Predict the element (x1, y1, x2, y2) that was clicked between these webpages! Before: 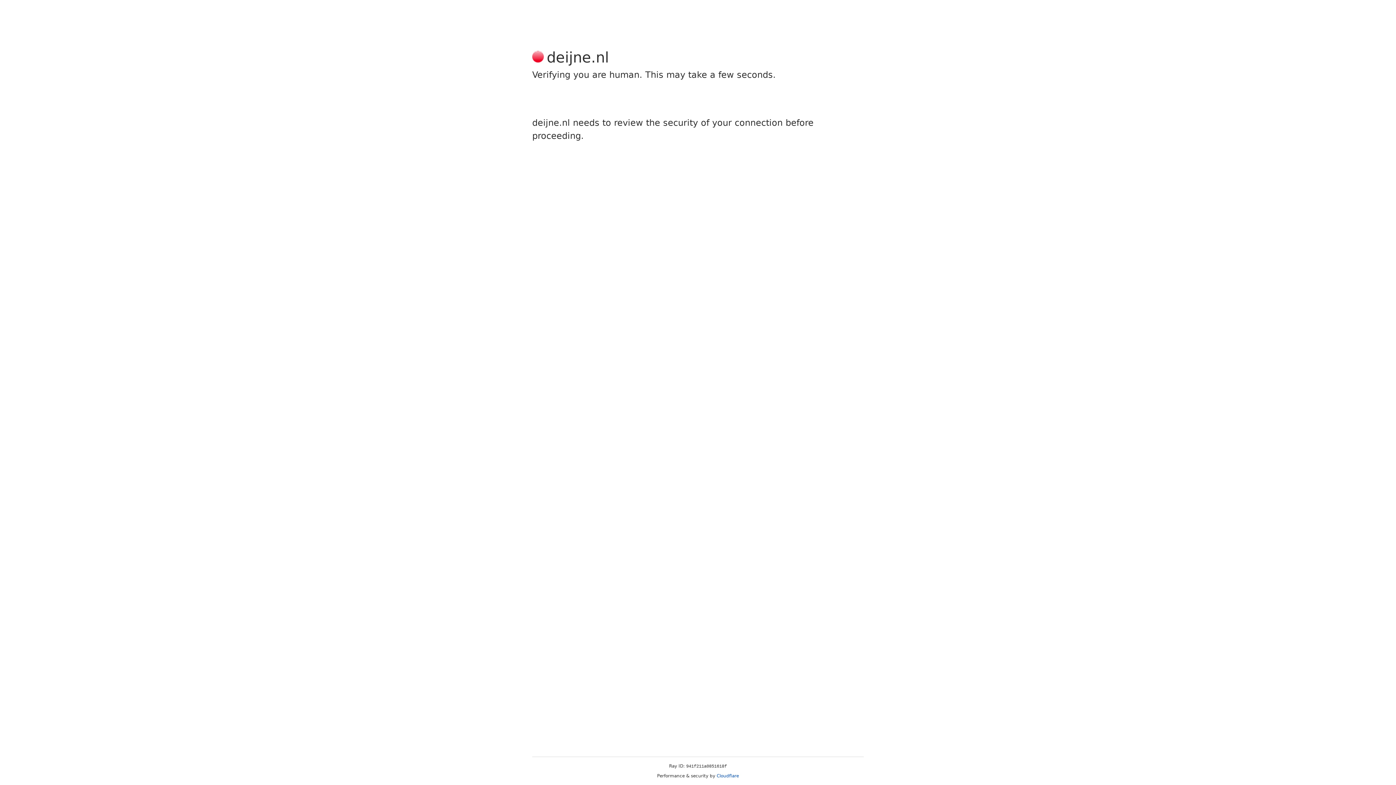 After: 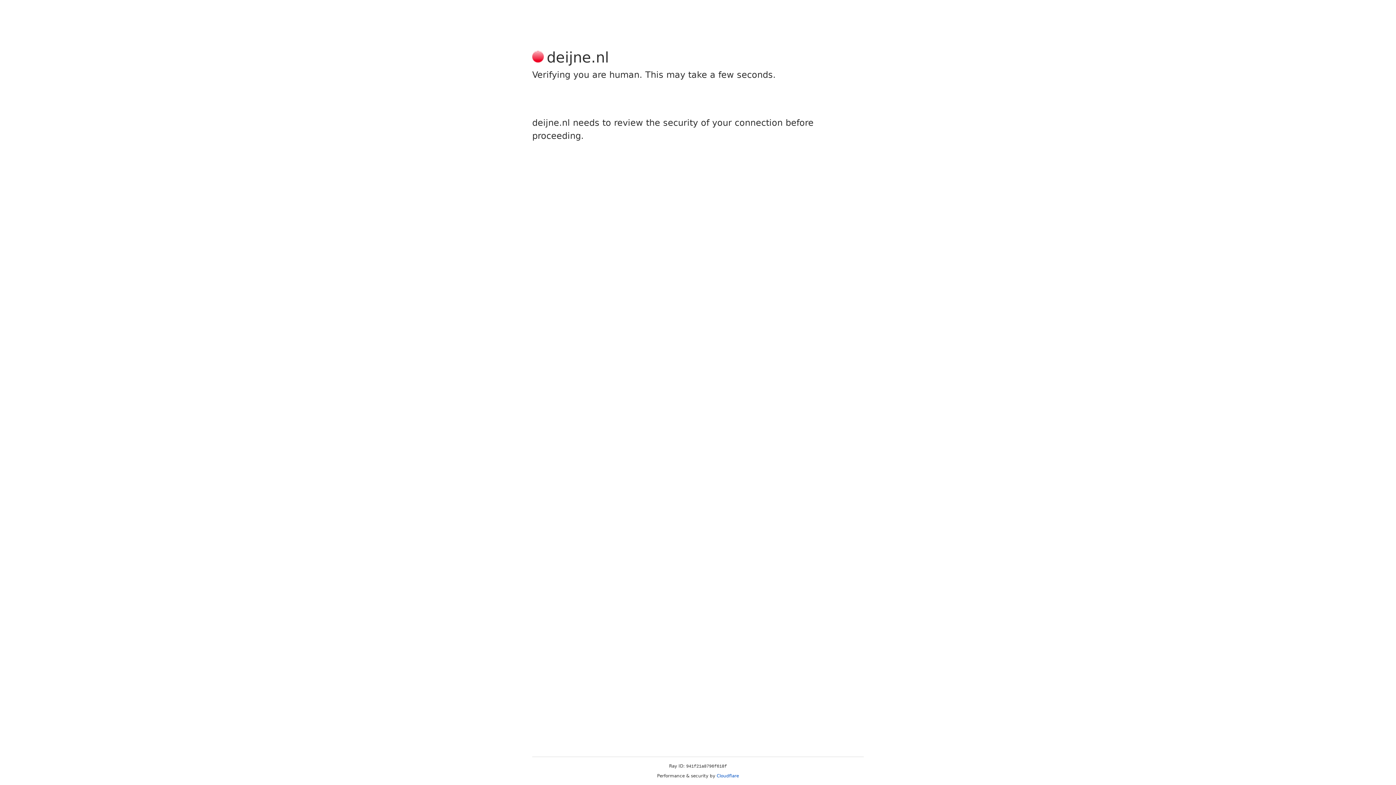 Action: label: Cloudflare bbox: (716, 773, 739, 778)